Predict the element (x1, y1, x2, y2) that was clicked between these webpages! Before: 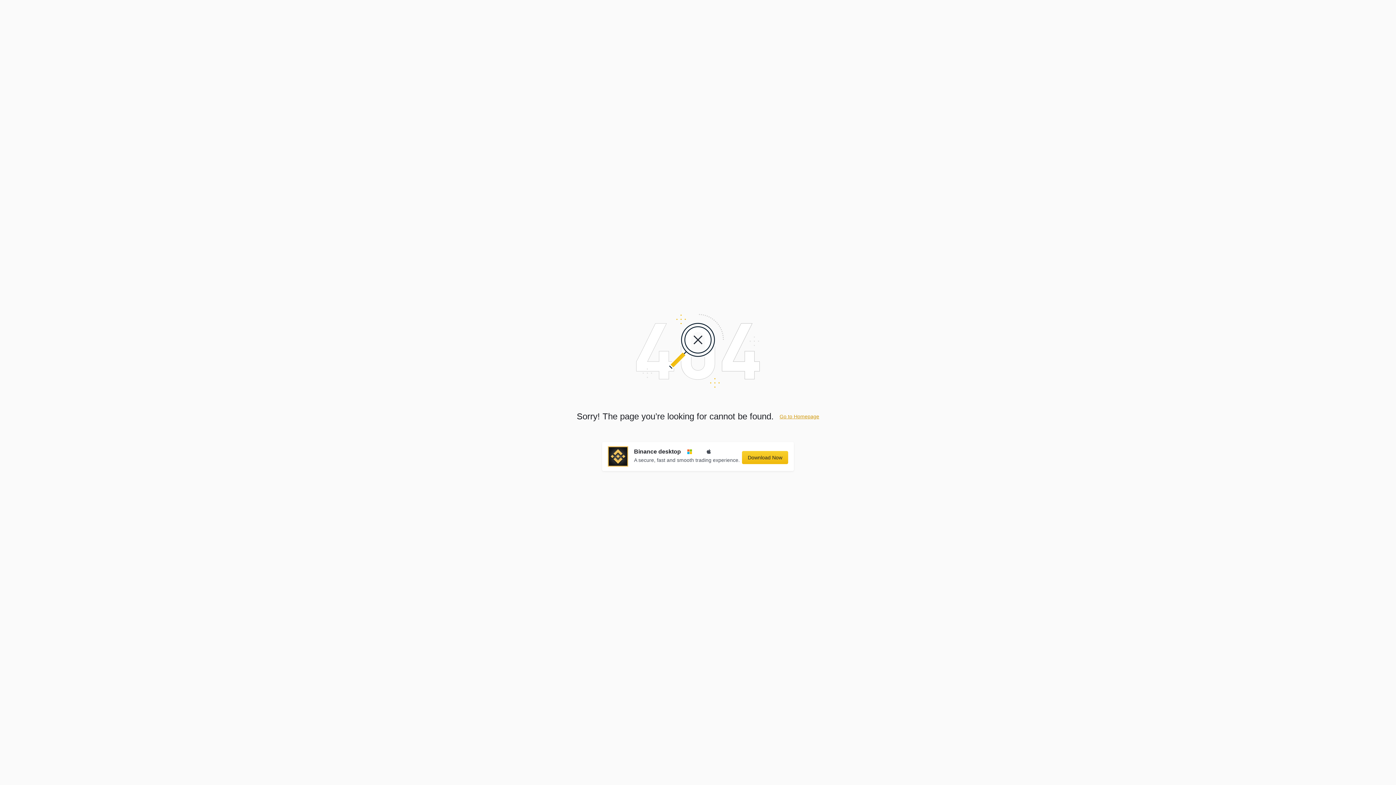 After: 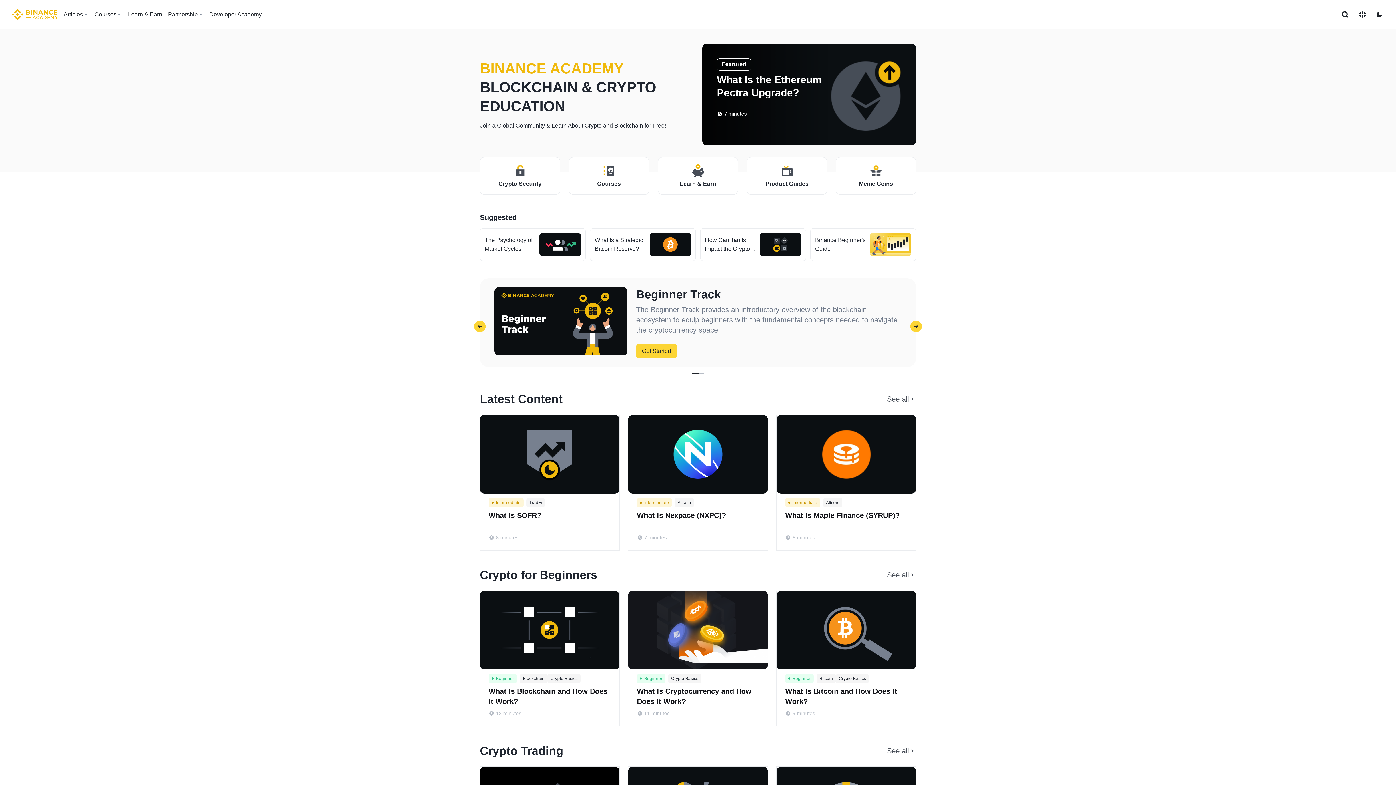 Action: bbox: (779, 413, 819, 419) label: Go to Homepage